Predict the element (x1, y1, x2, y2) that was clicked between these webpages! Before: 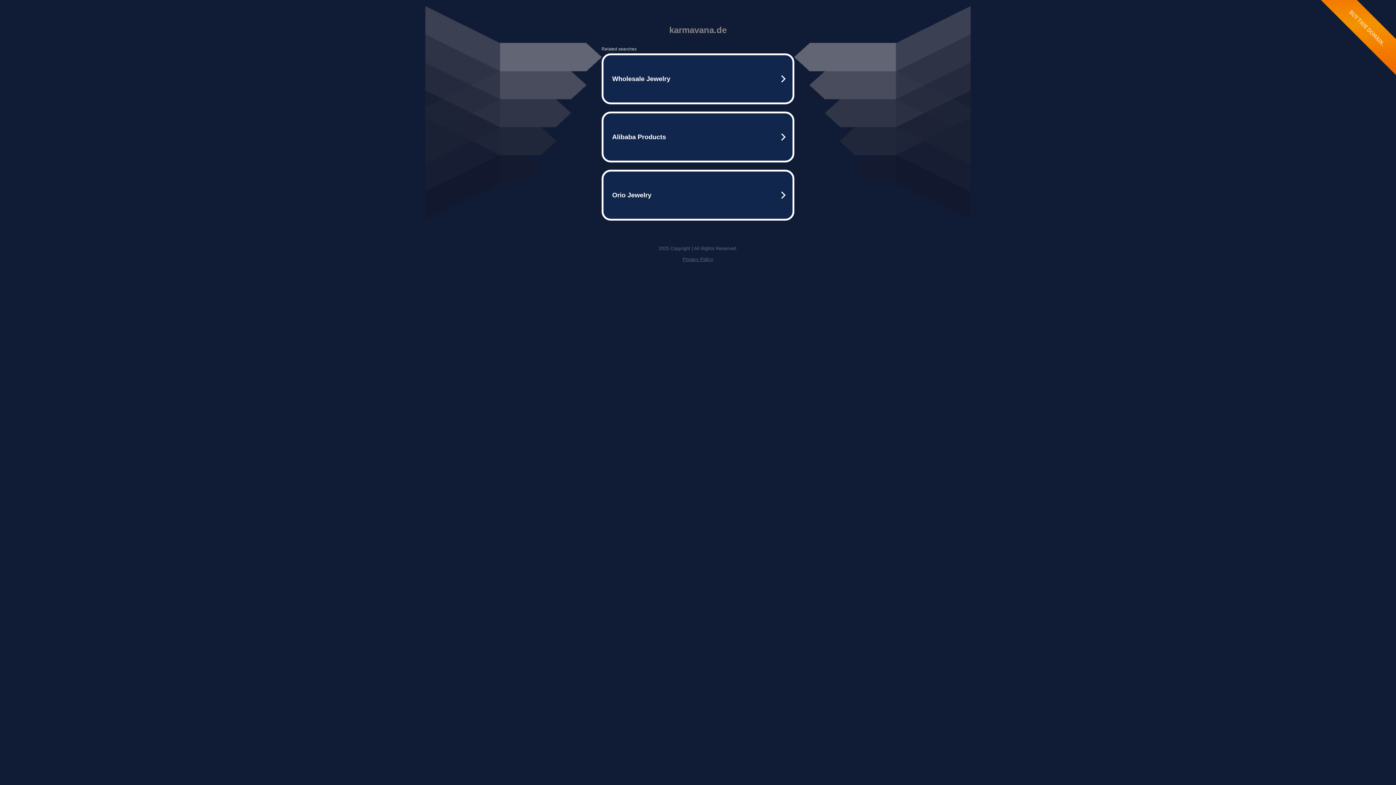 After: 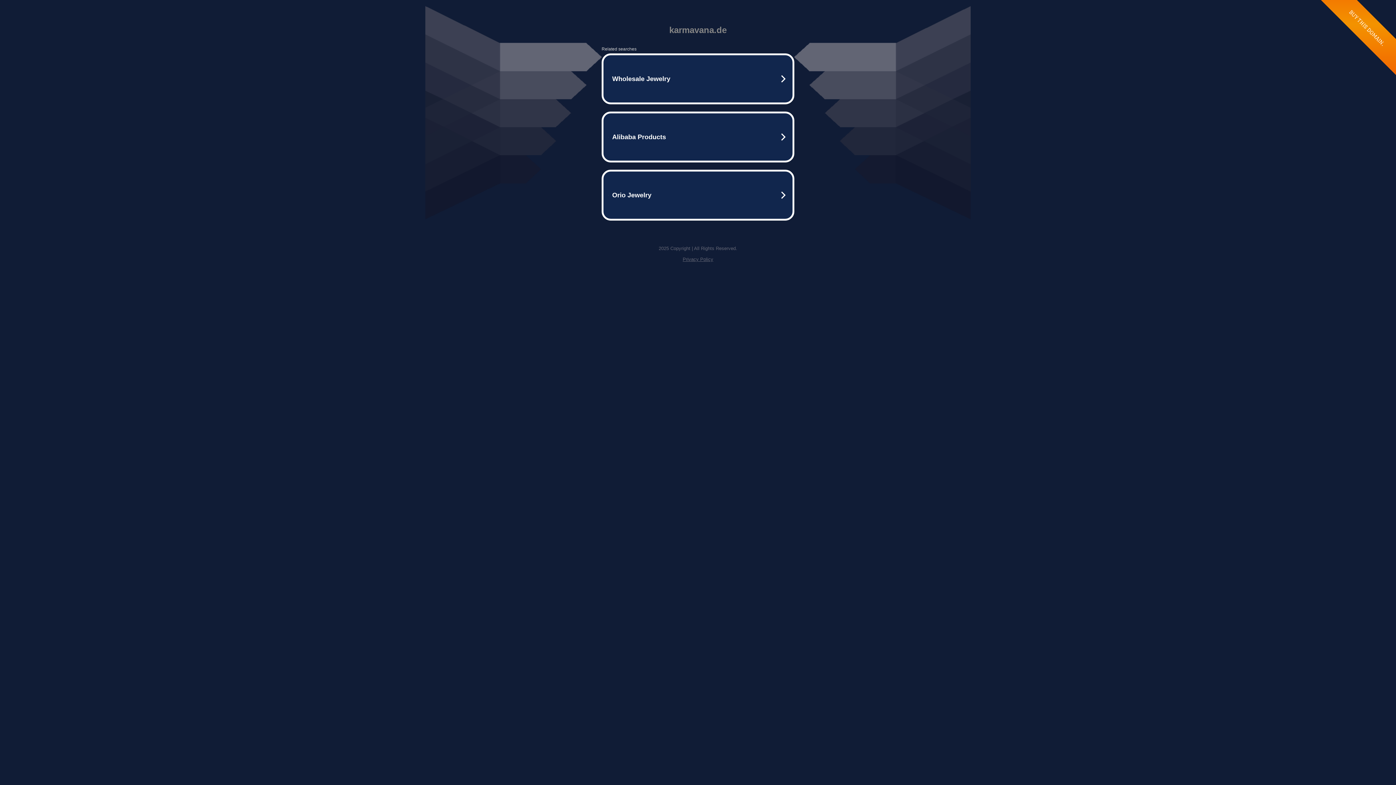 Action: bbox: (682, 256, 713, 262) label: Privacy Policy